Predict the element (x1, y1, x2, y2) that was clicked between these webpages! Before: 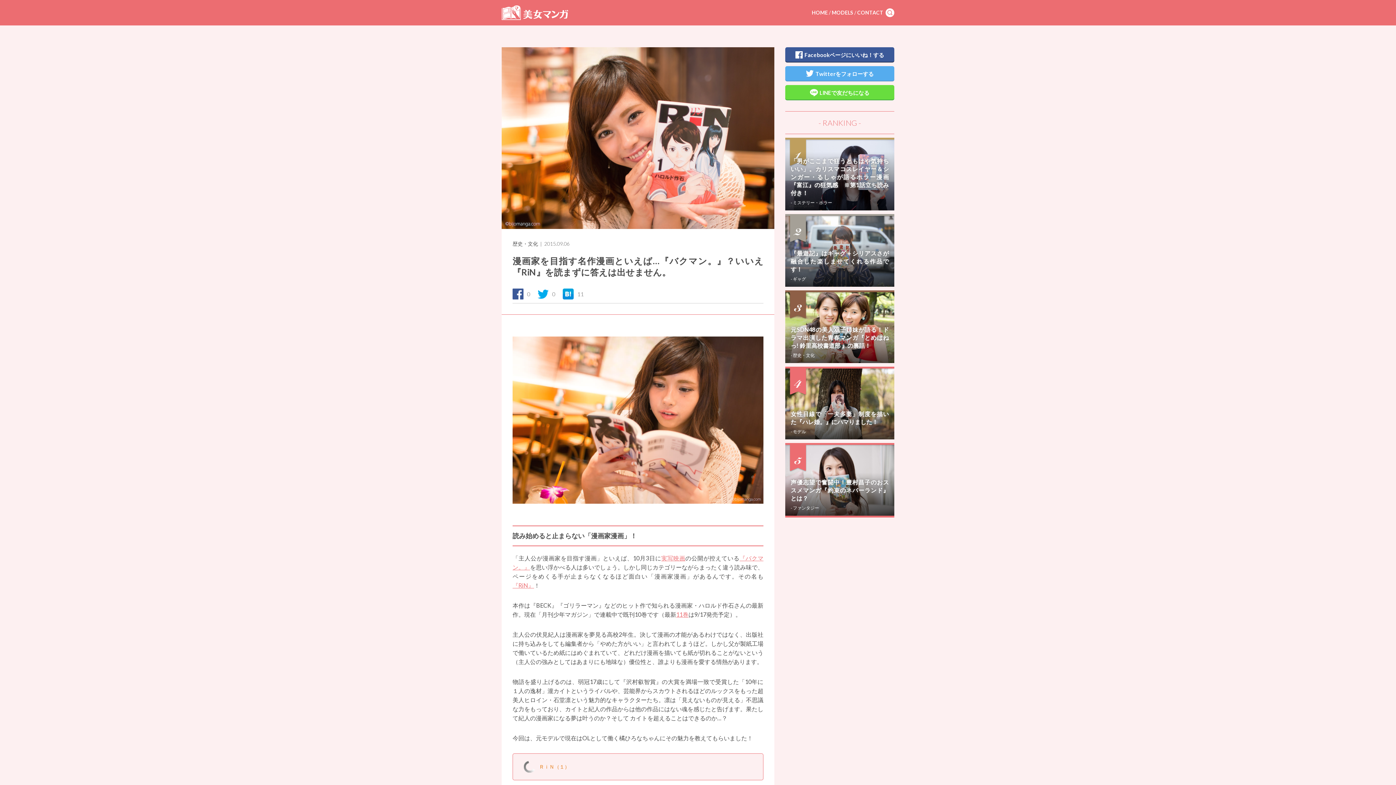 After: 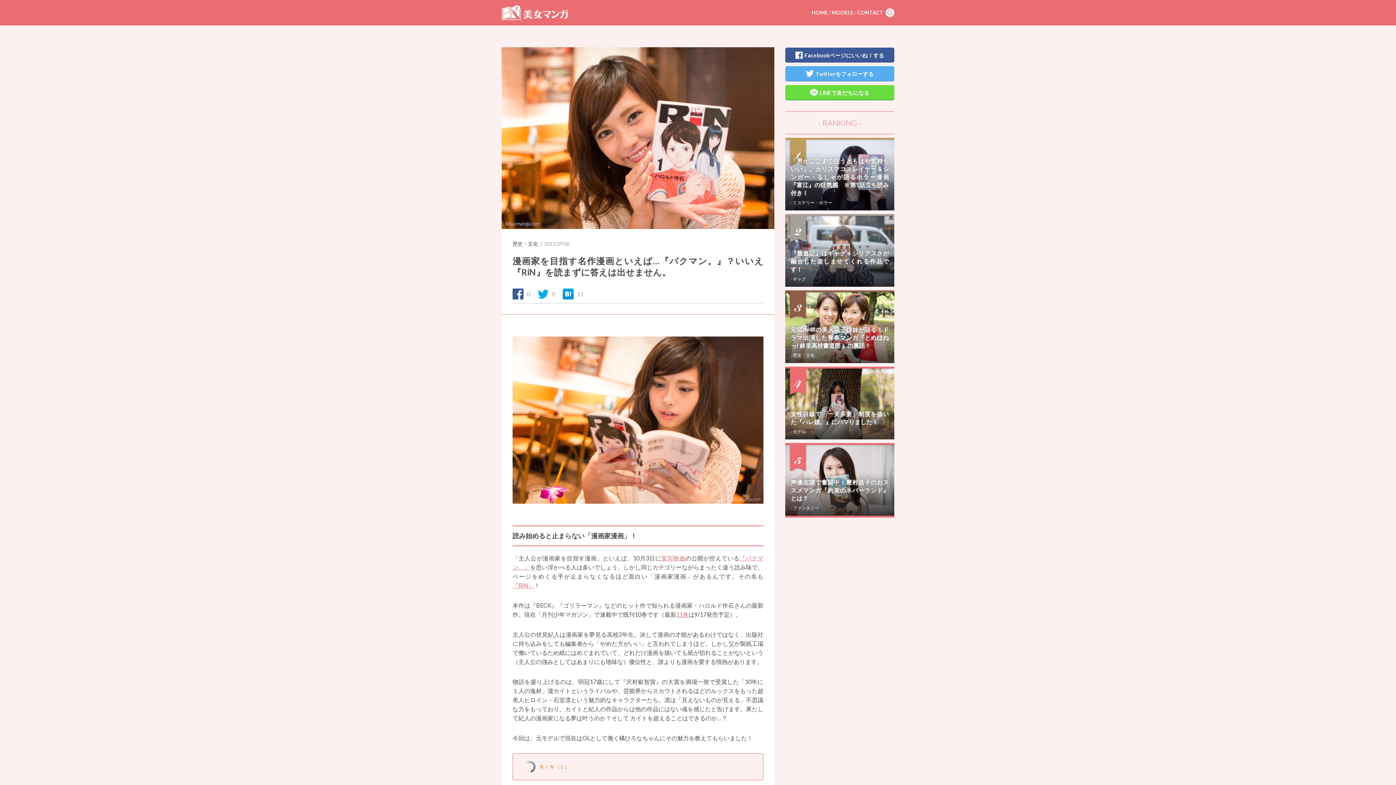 Action: bbox: (785, 47, 894, 61) label: Facebookページにいいね！する